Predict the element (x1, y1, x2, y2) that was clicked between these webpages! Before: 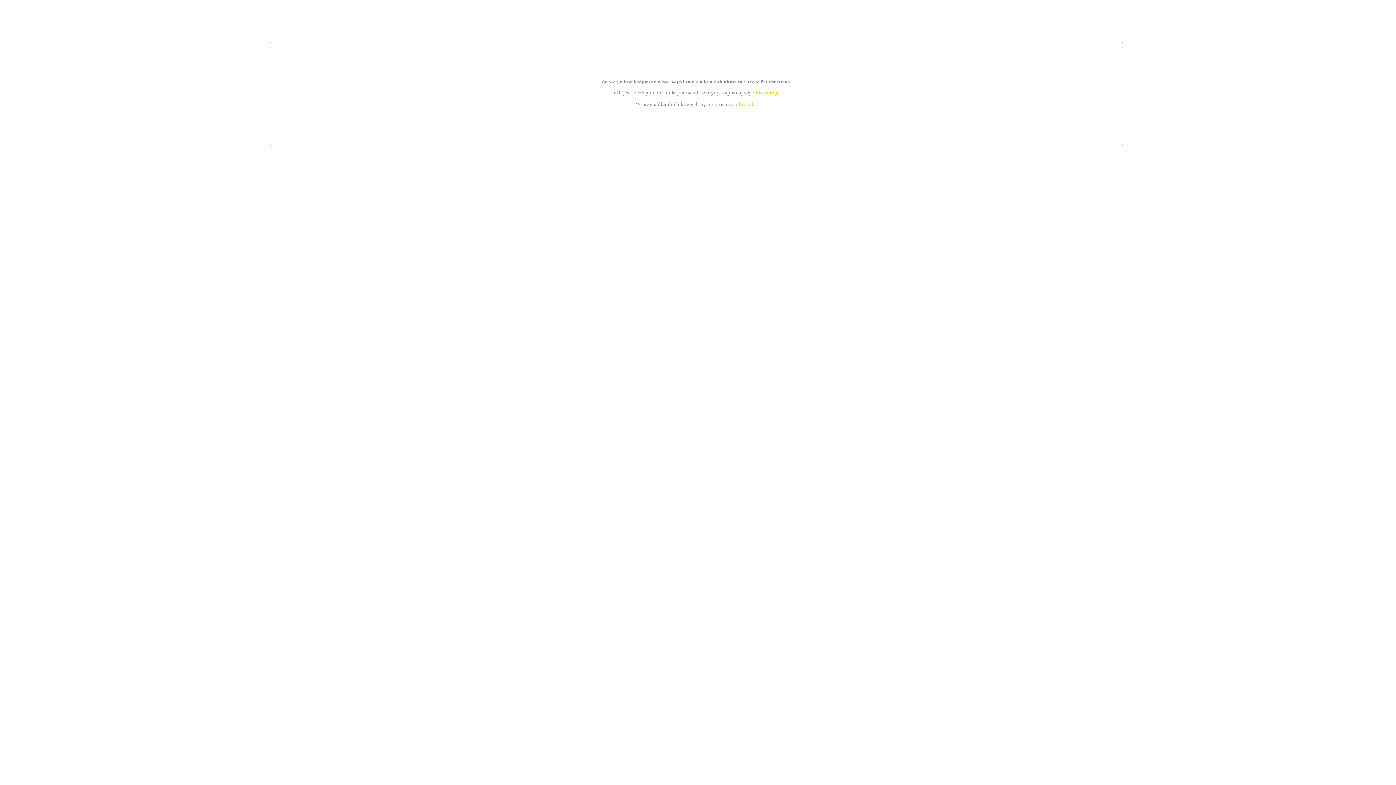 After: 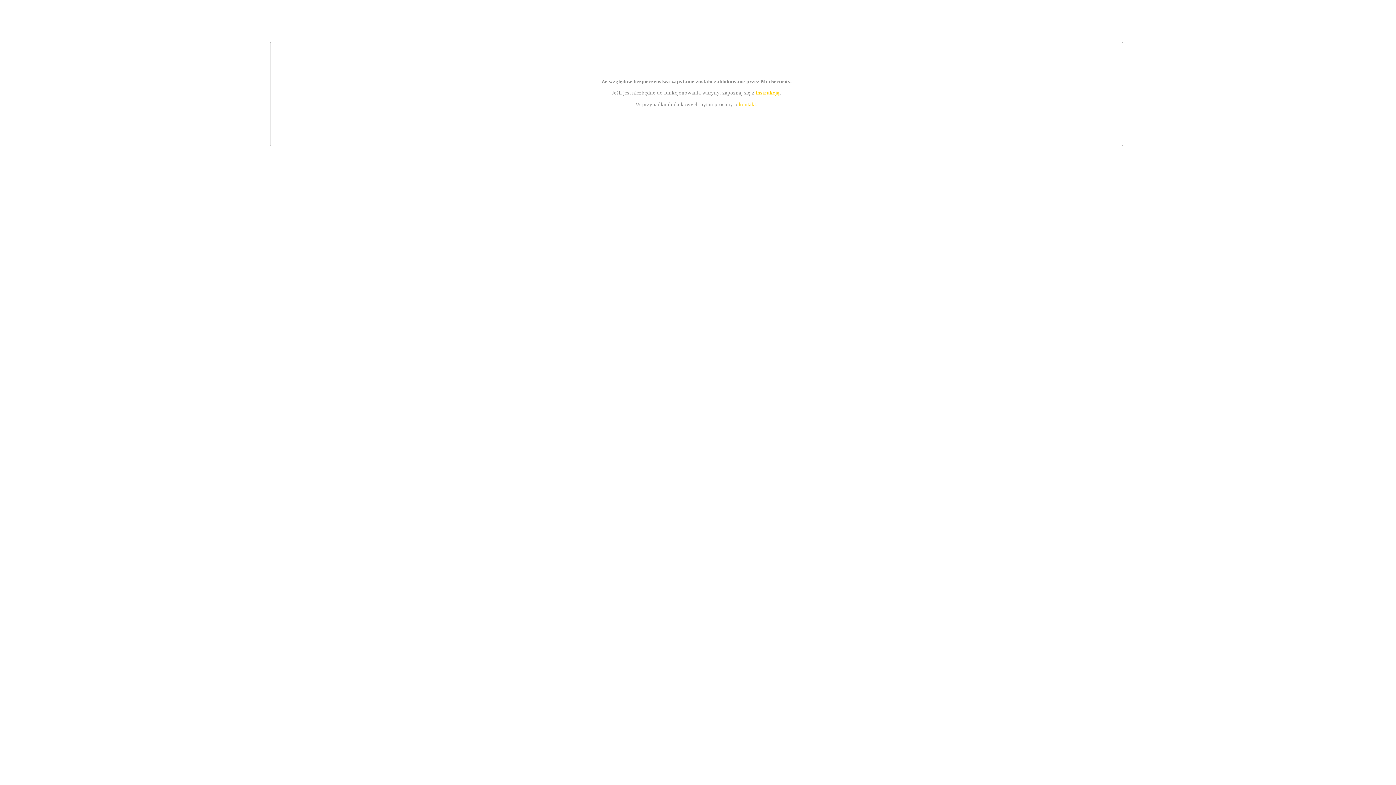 Action: label: kontakt bbox: (739, 101, 756, 107)